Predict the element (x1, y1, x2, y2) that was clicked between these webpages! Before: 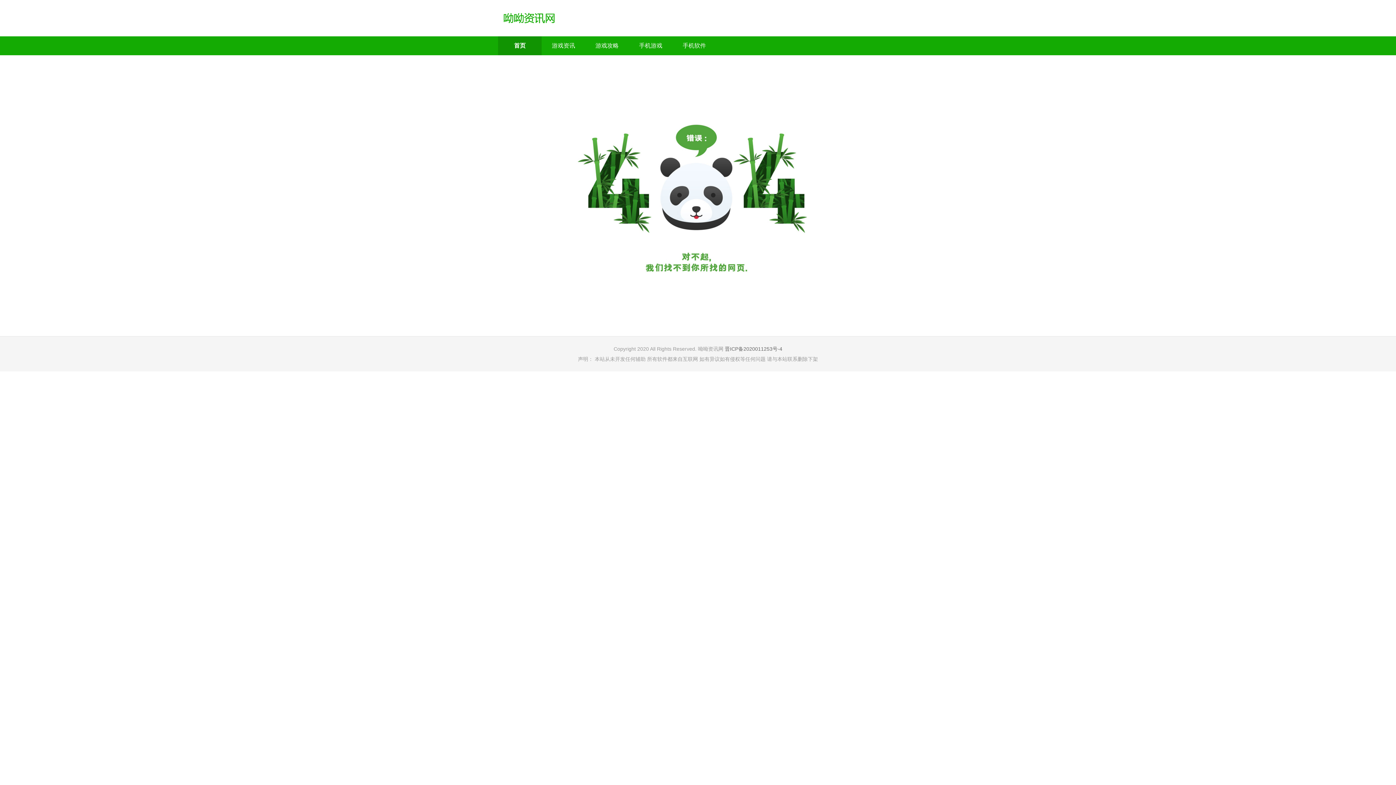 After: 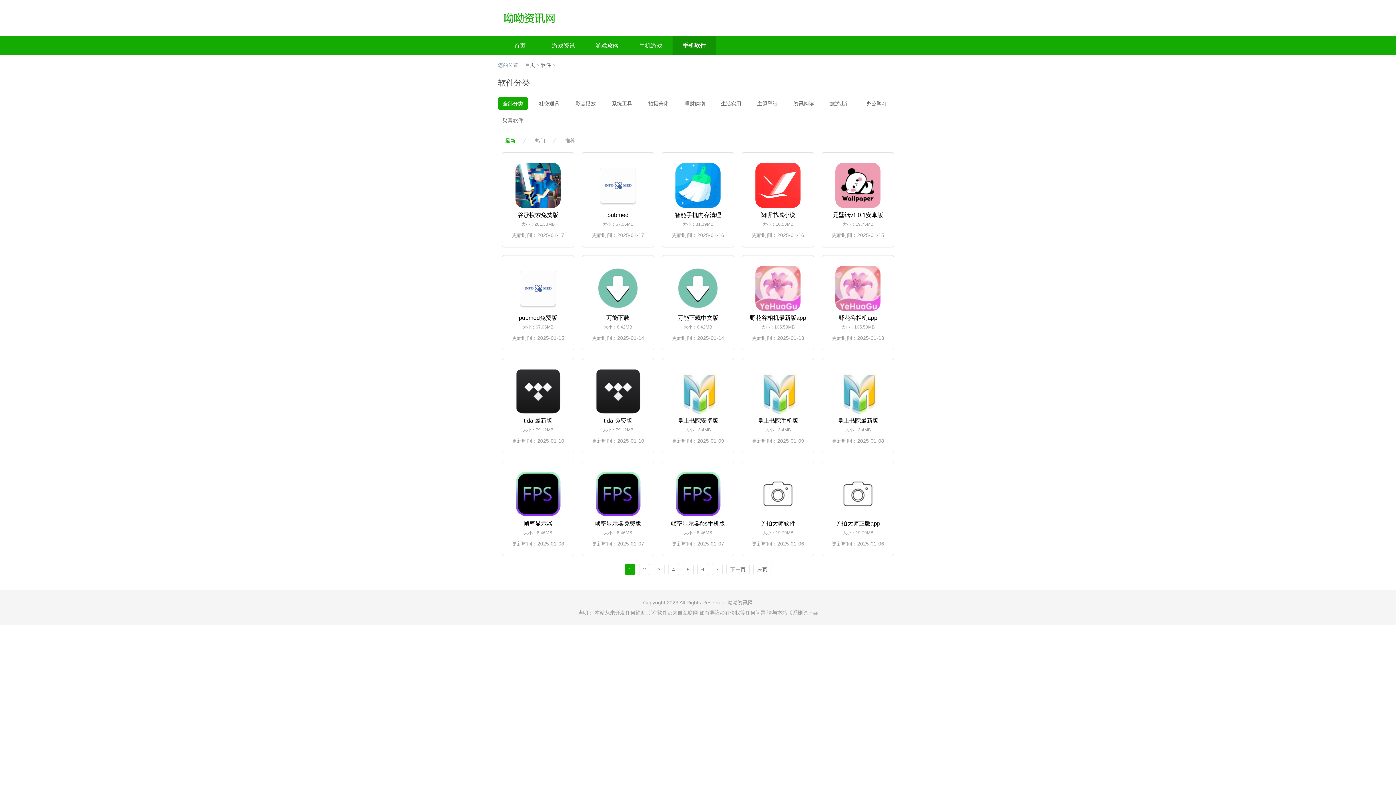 Action: bbox: (672, 36, 716, 55) label: 手机软件